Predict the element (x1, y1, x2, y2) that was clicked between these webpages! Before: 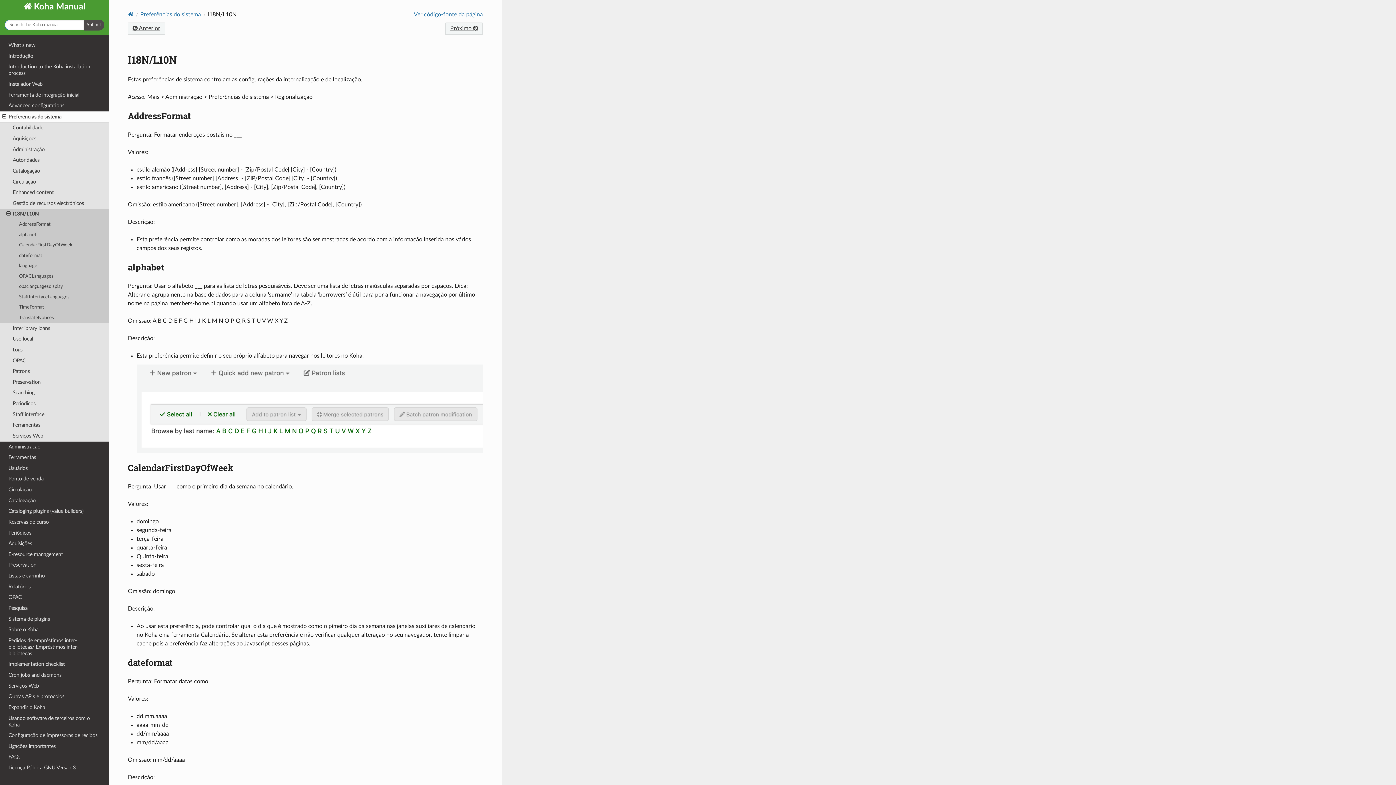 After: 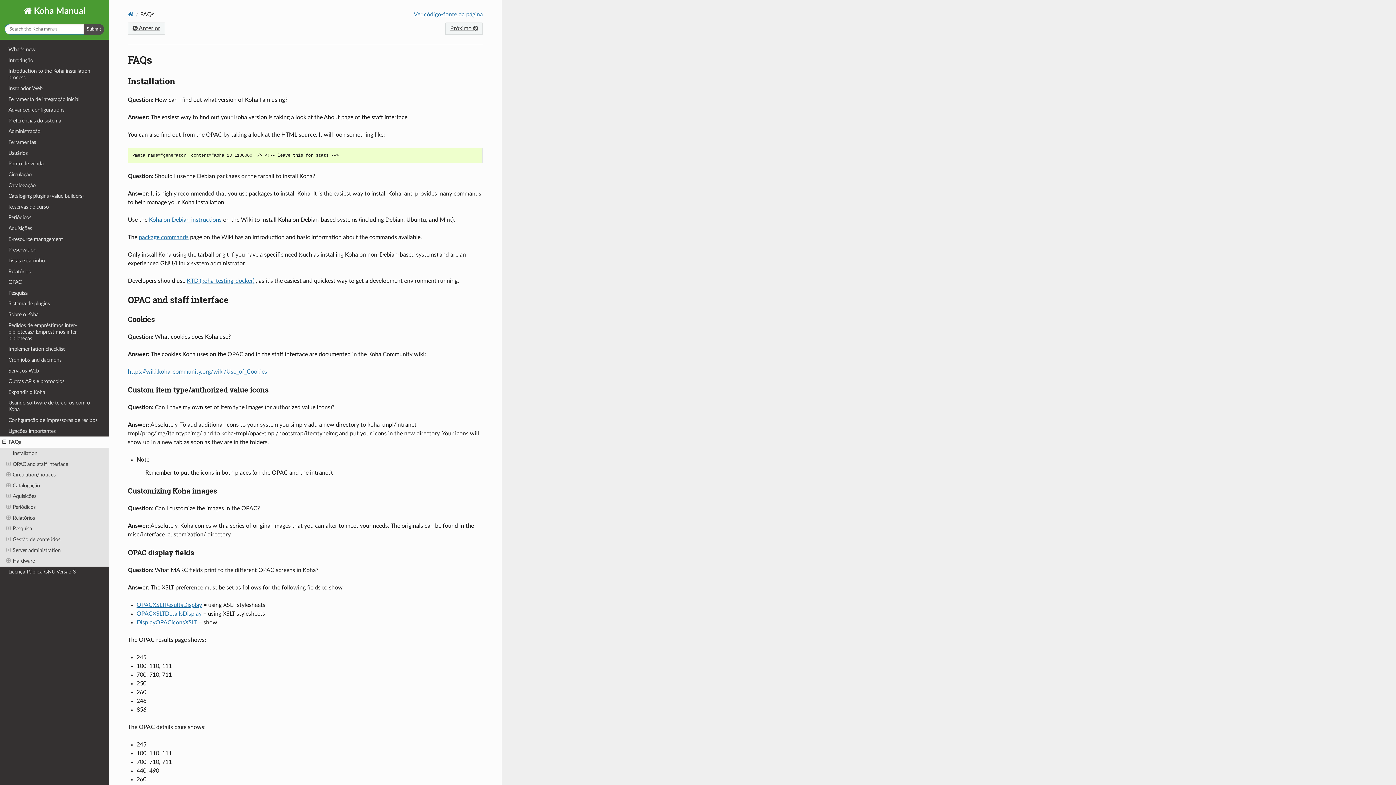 Action: label: FAQs bbox: (0, 752, 109, 763)